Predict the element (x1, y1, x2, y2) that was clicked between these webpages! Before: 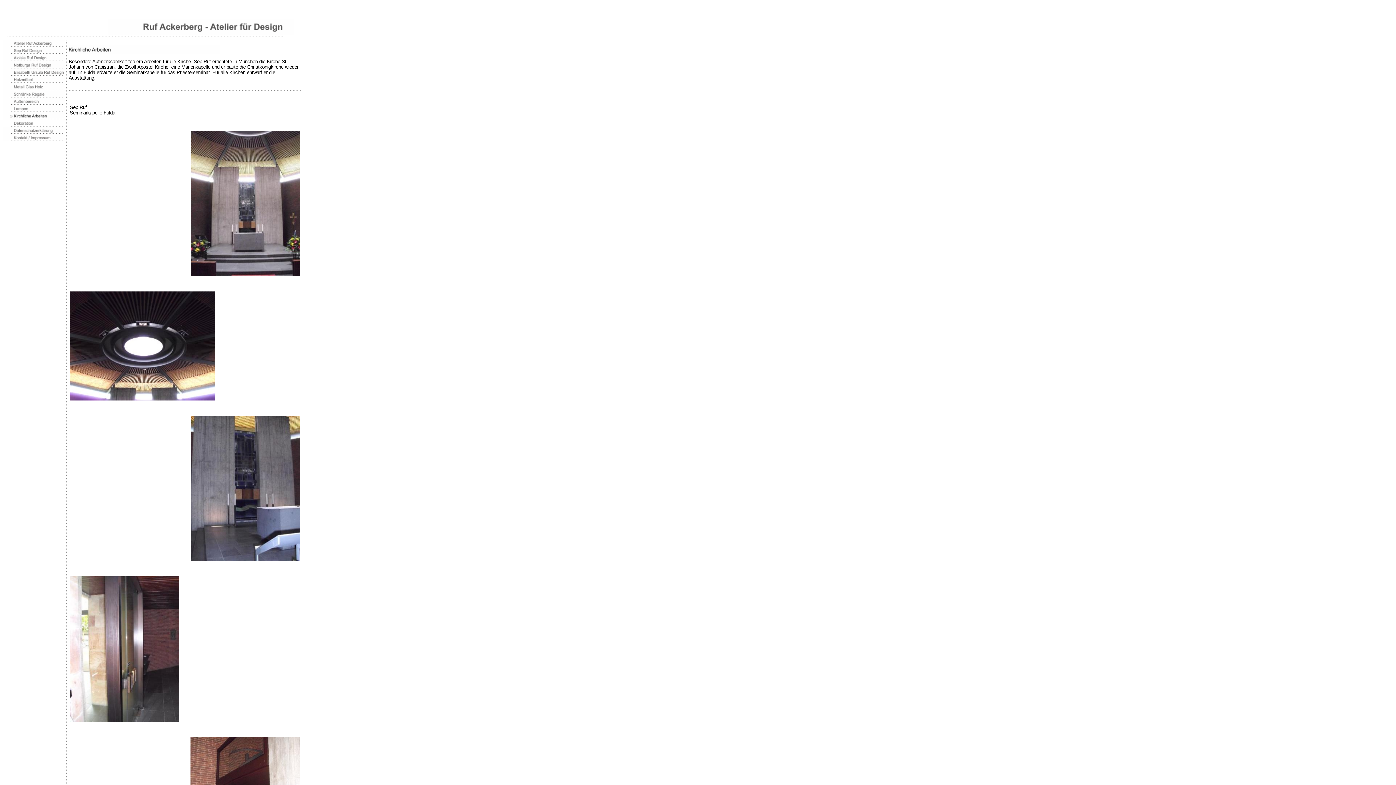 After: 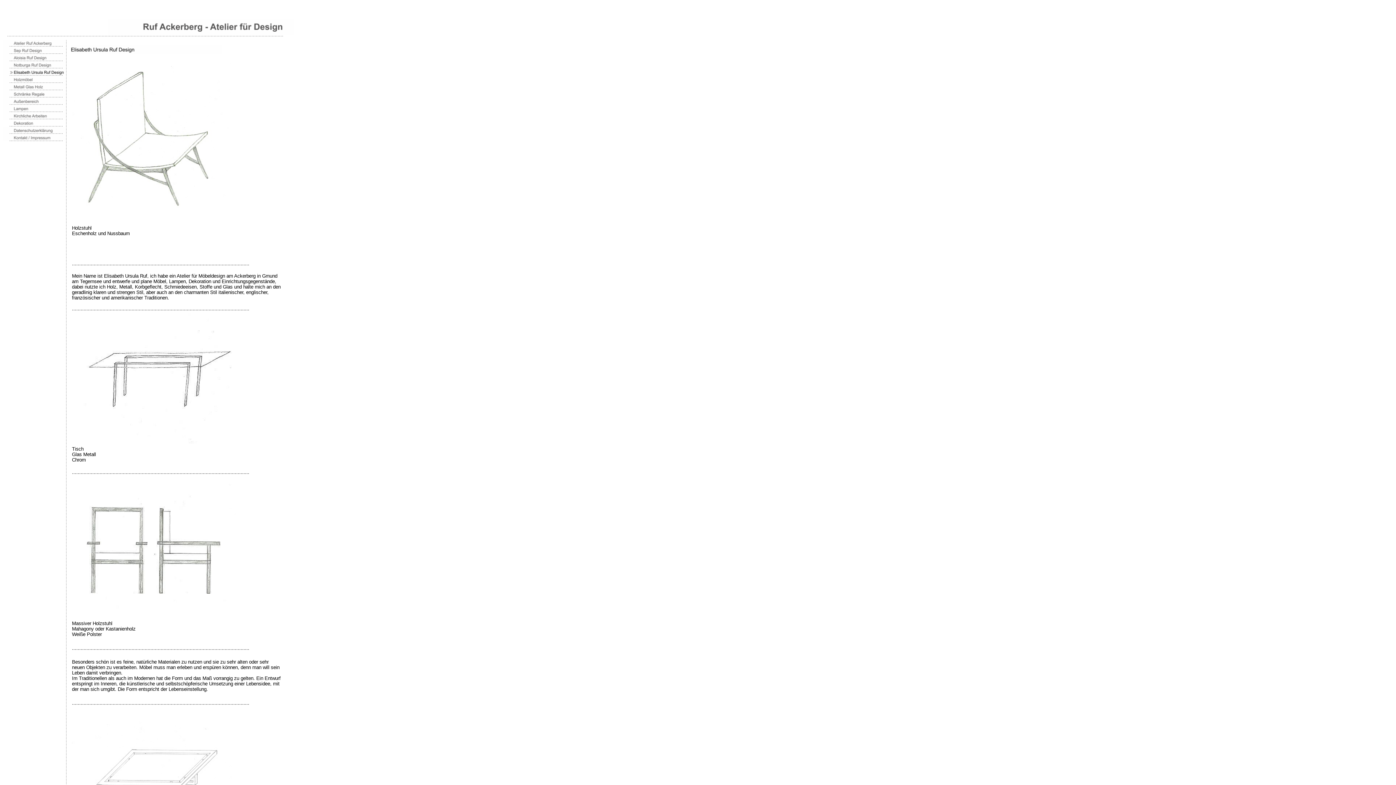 Action: bbox: (2, 71, 65, 77)